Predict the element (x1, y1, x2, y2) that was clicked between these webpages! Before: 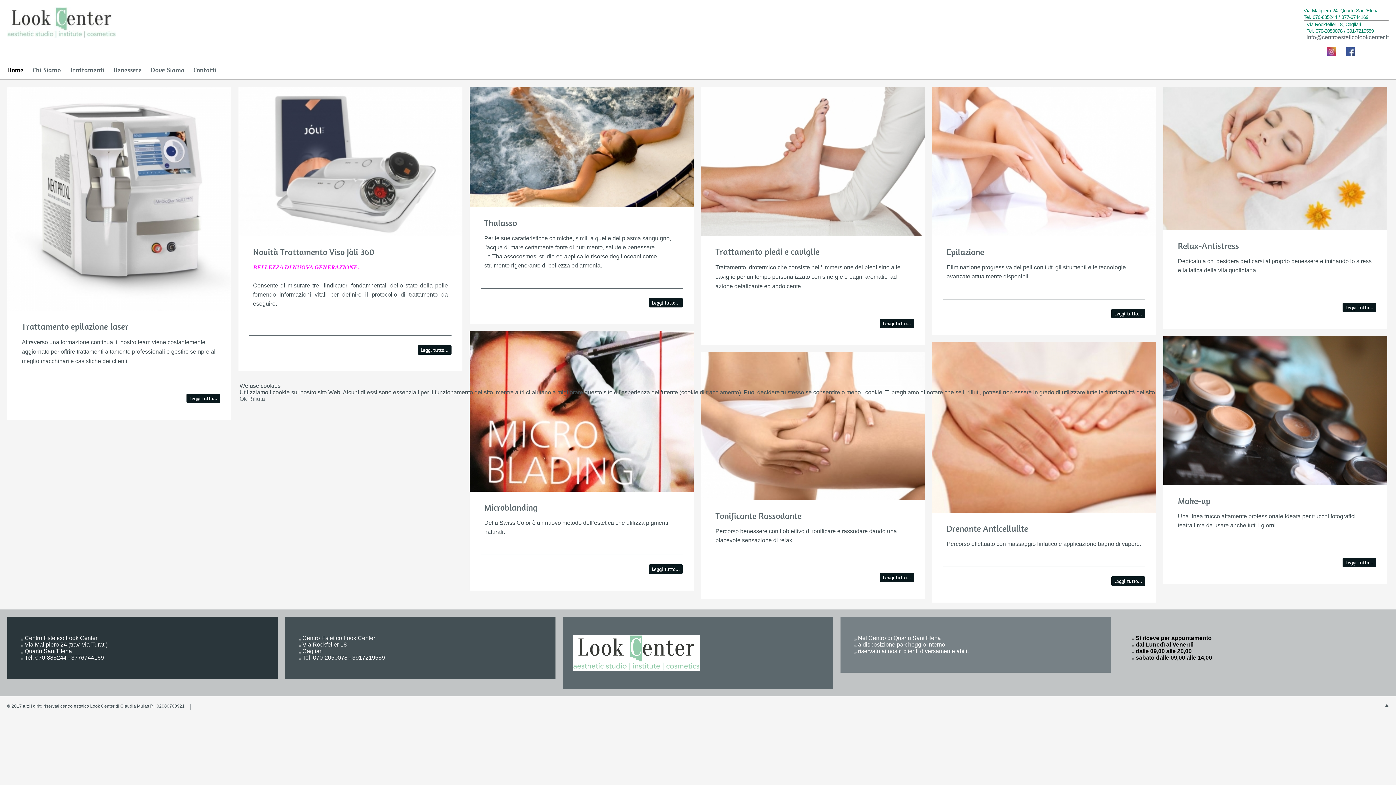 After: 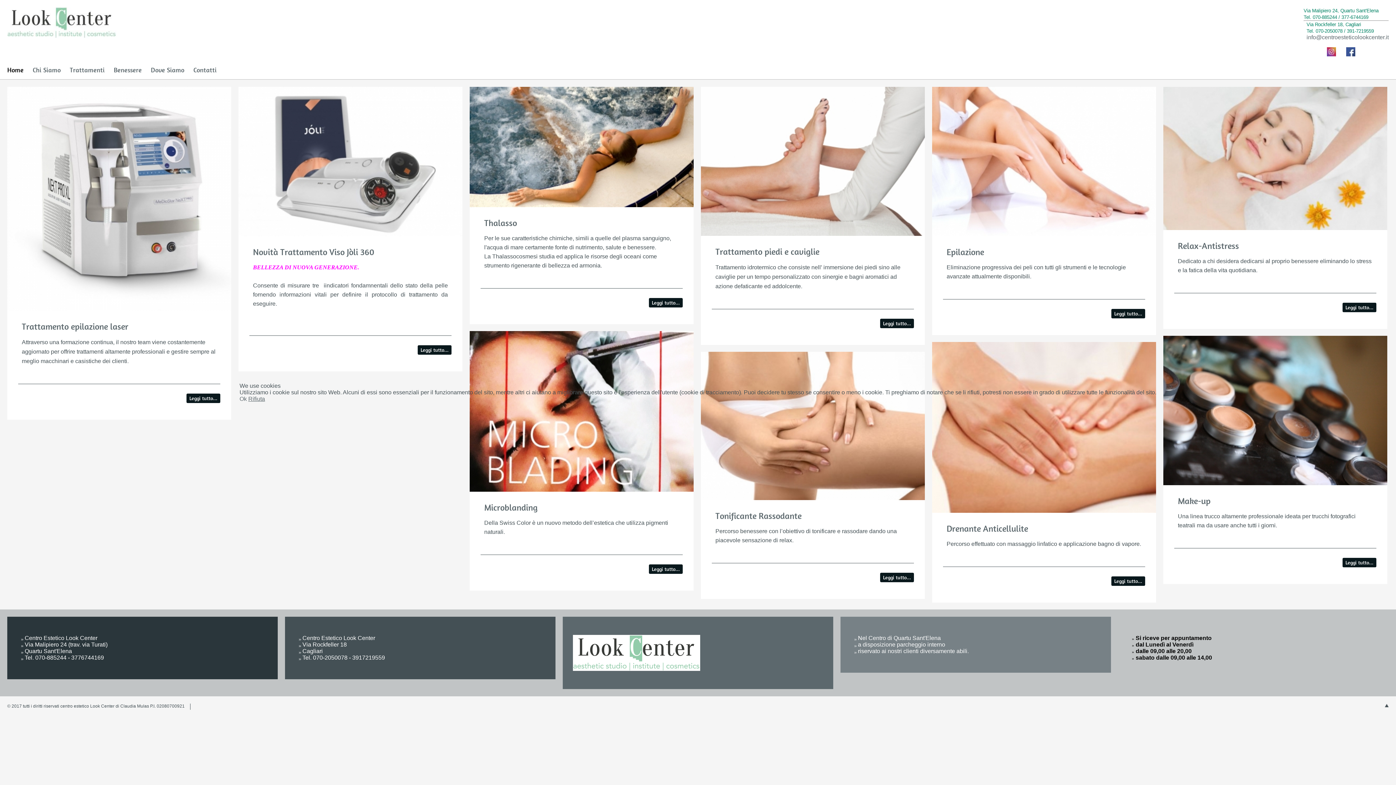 Action: bbox: (248, 396, 265, 402) label: Rifiuta